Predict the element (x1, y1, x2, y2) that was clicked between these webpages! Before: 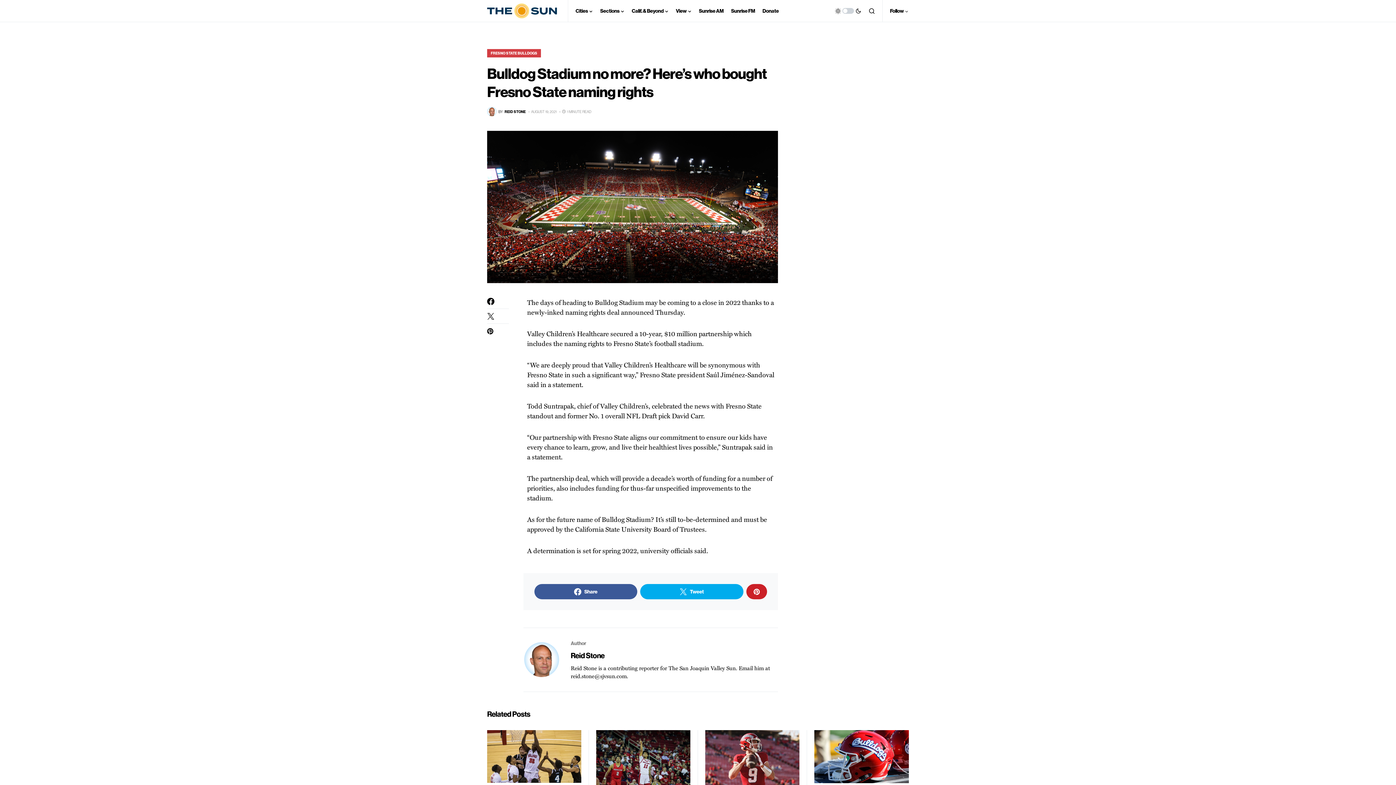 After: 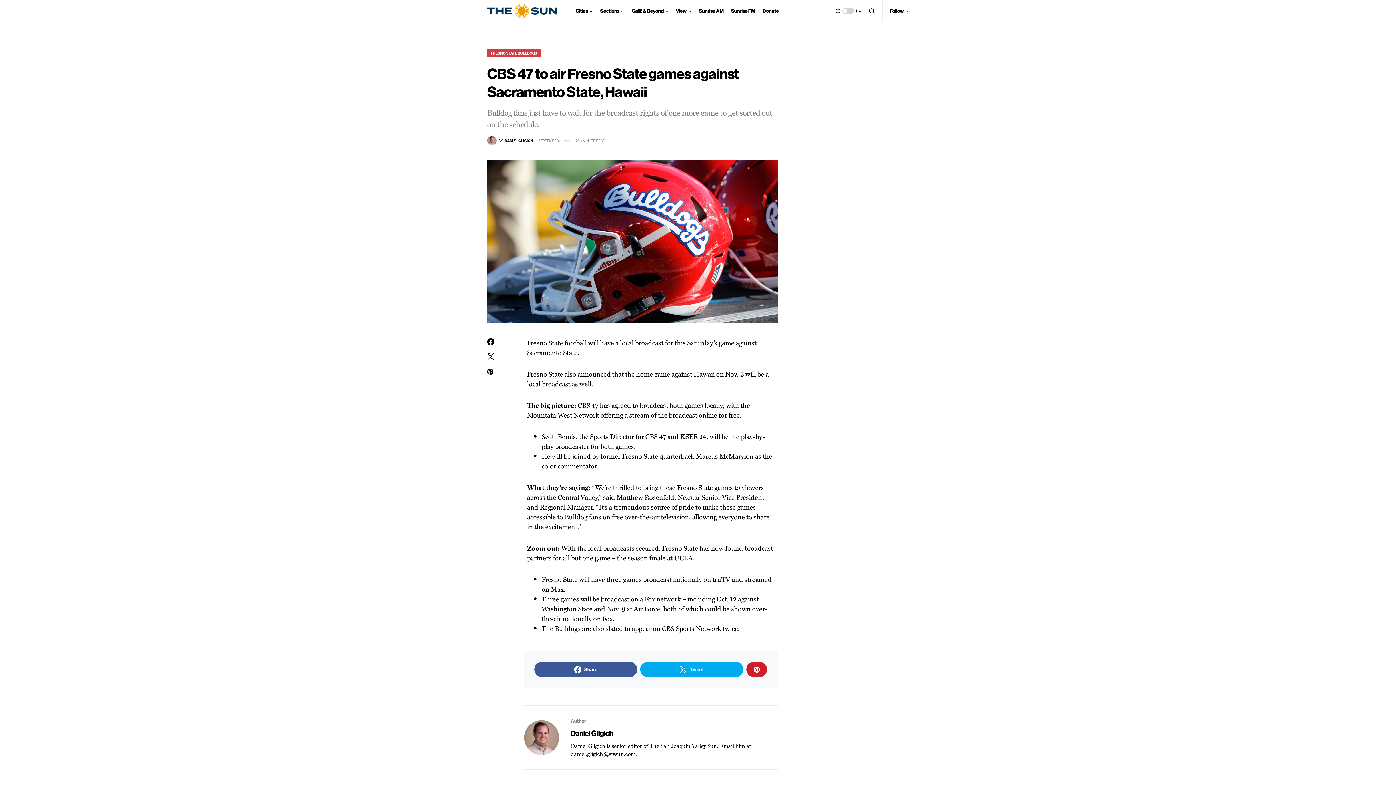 Action: bbox: (814, 730, 909, 783)